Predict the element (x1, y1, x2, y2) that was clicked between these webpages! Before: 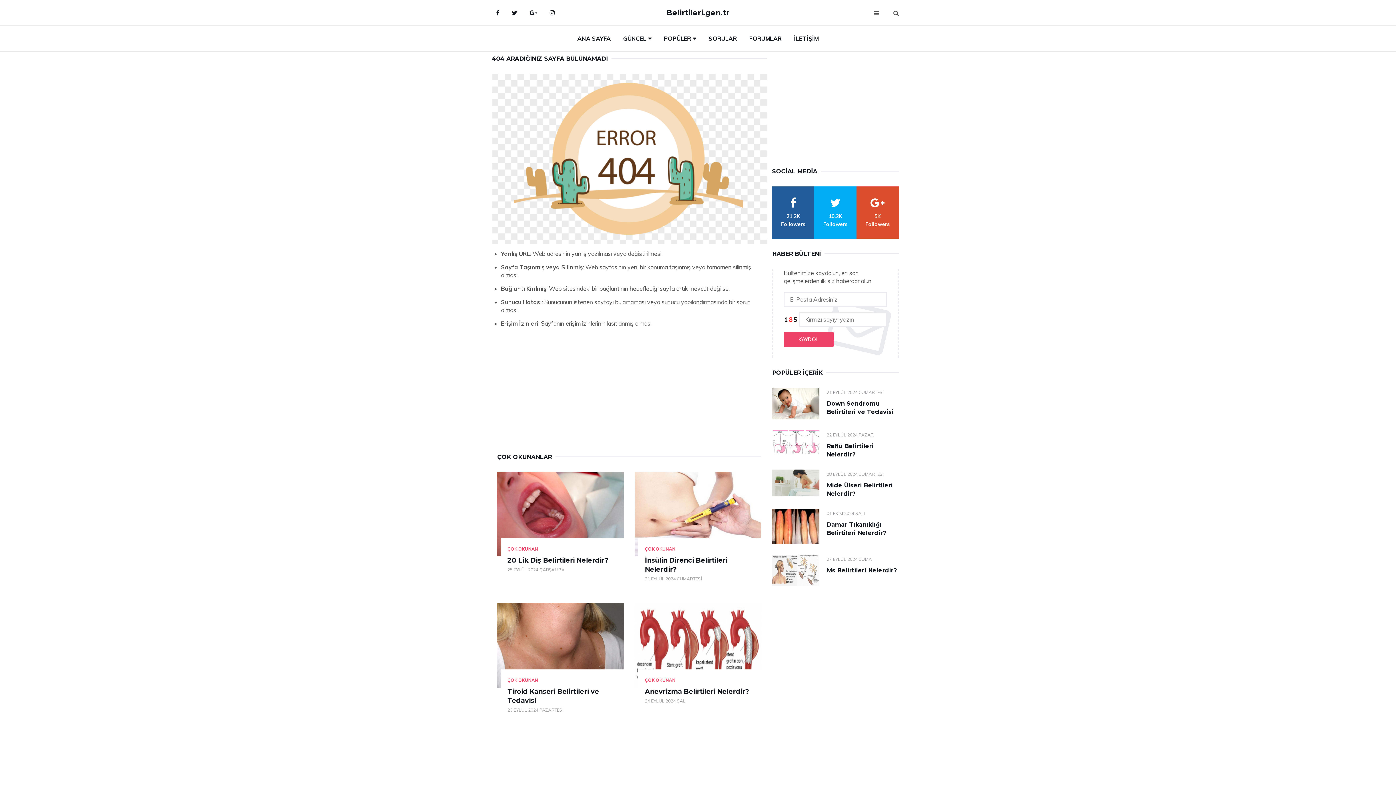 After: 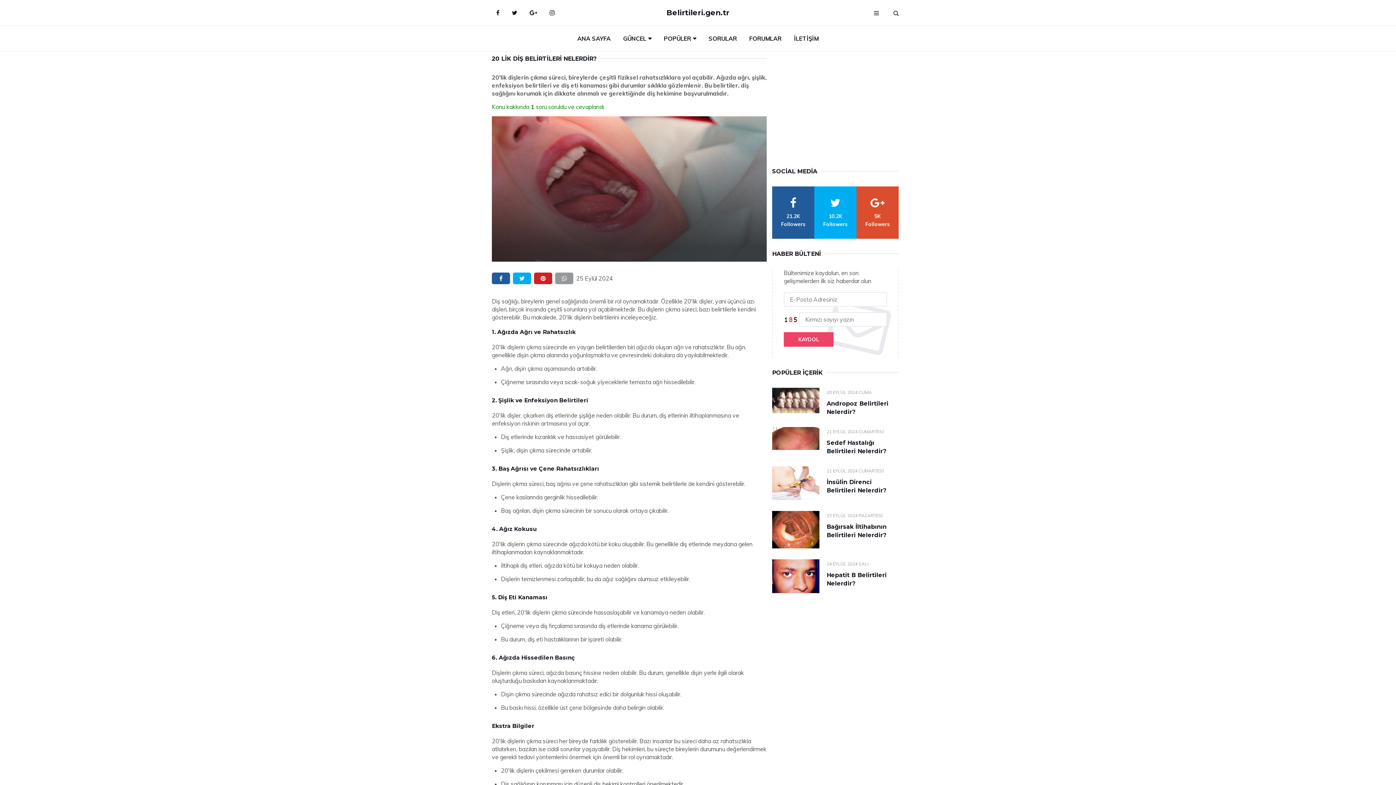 Action: bbox: (497, 472, 624, 556)